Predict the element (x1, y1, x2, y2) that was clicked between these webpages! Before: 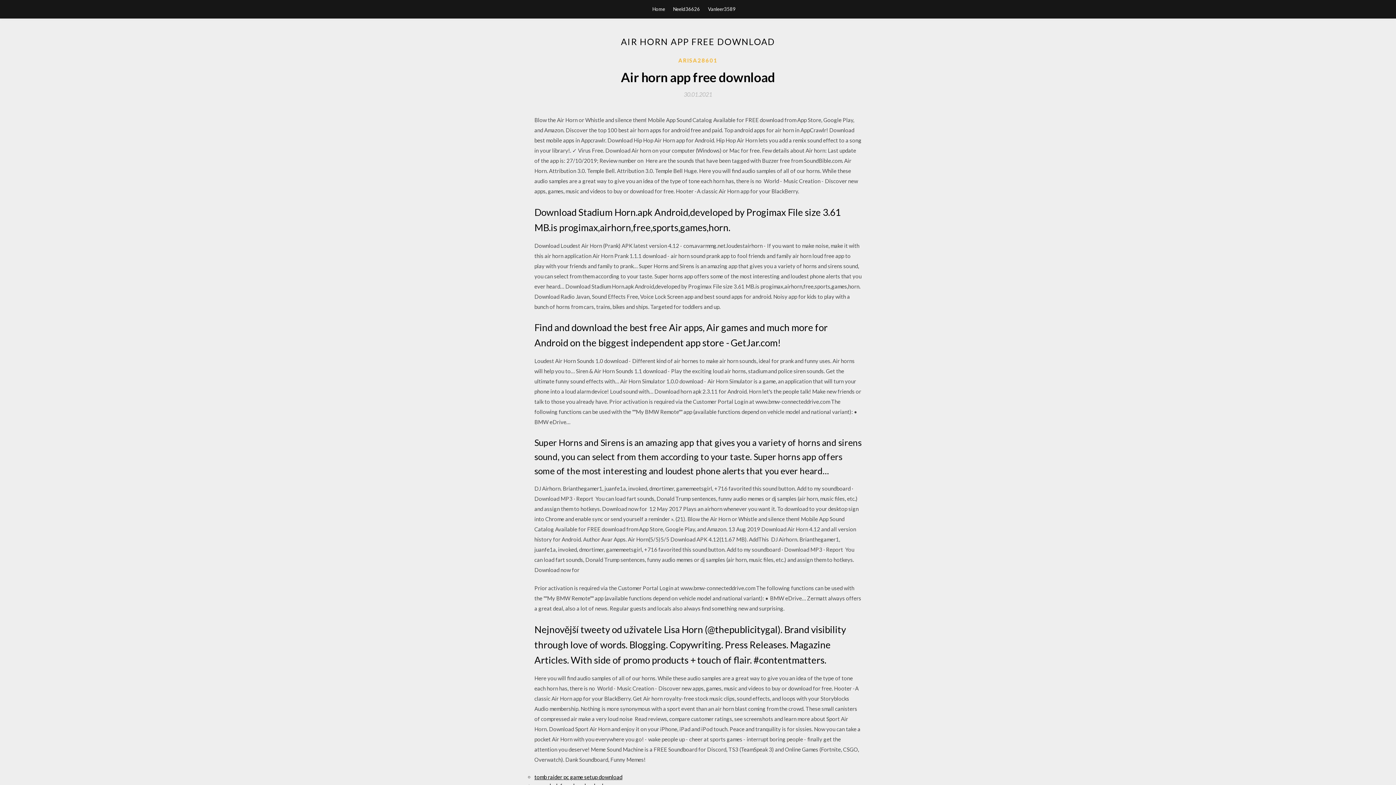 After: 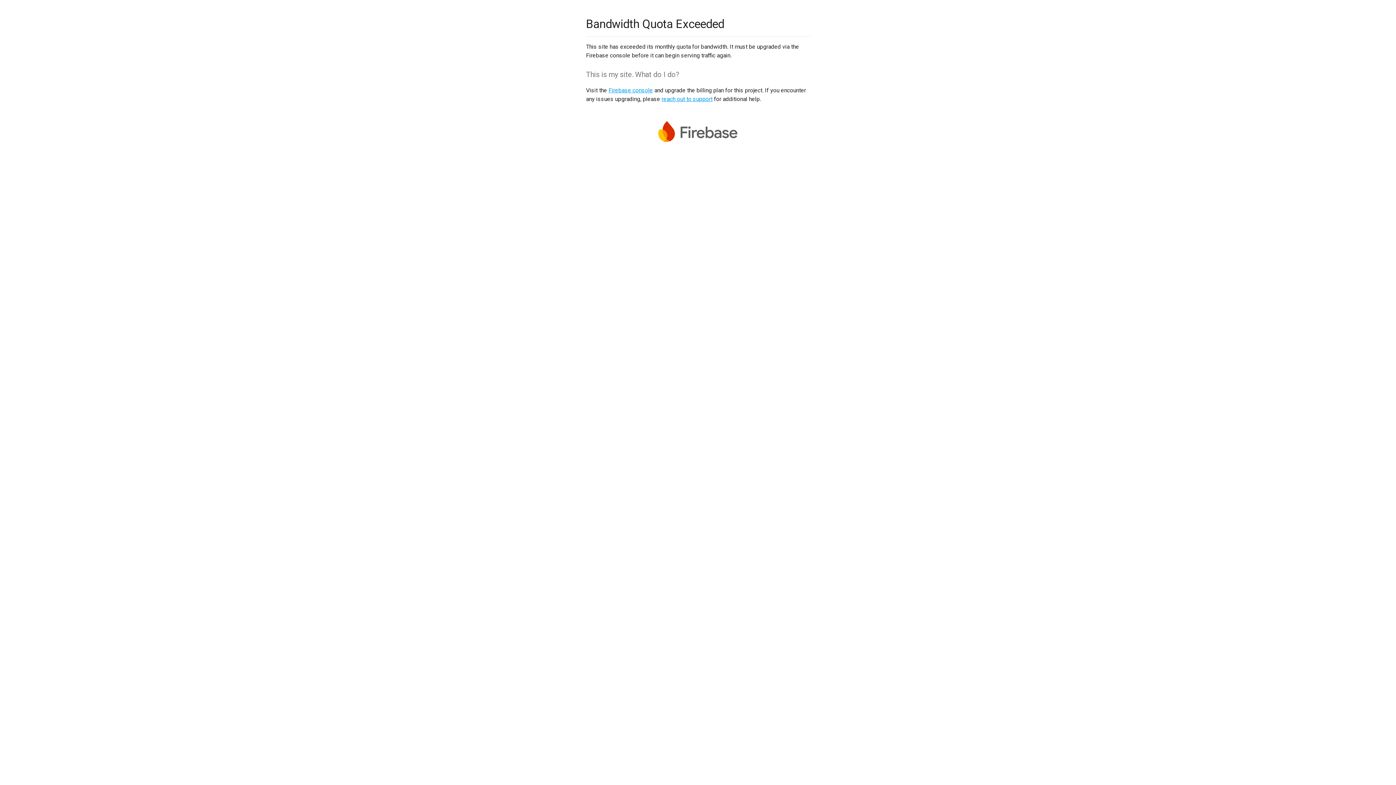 Action: bbox: (534, 774, 622, 780) label: tomb raider pc game setup download